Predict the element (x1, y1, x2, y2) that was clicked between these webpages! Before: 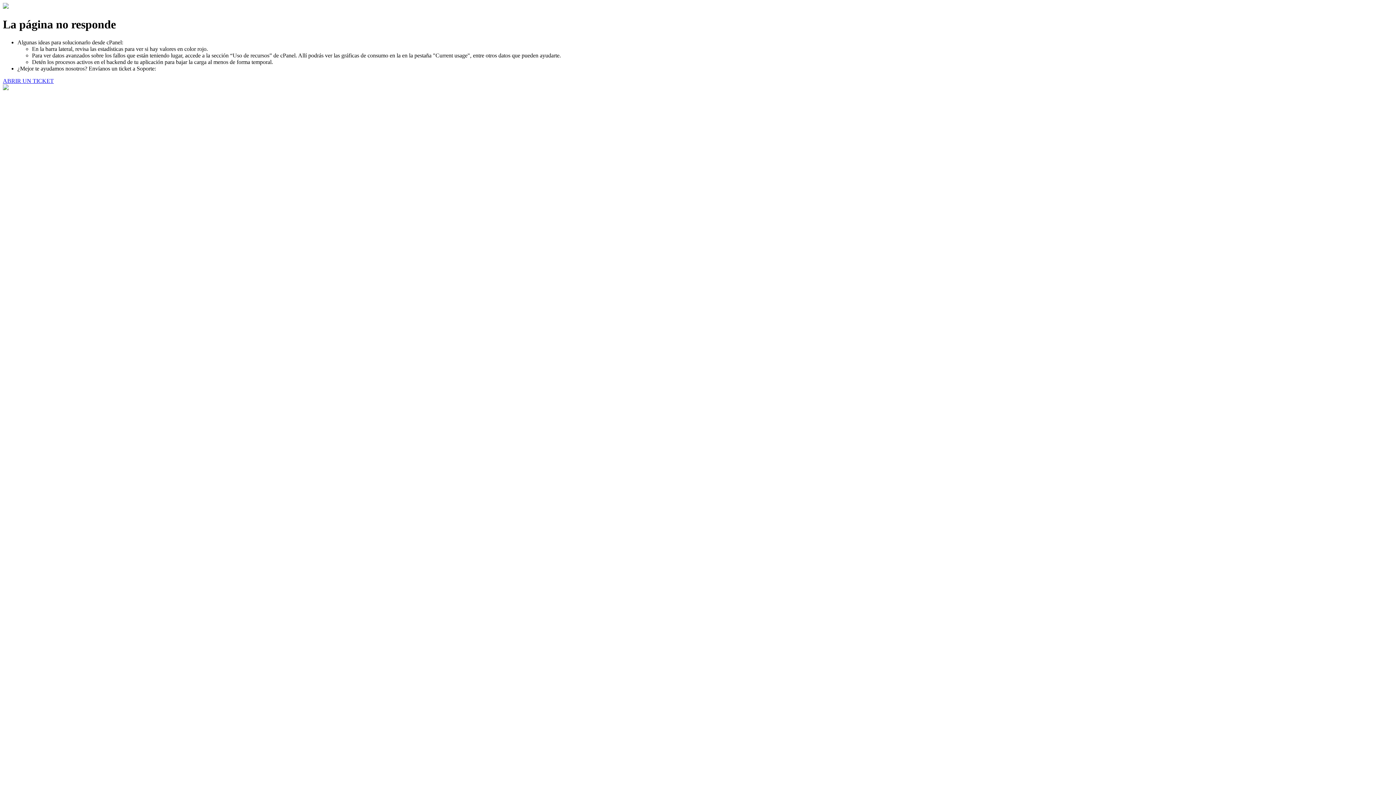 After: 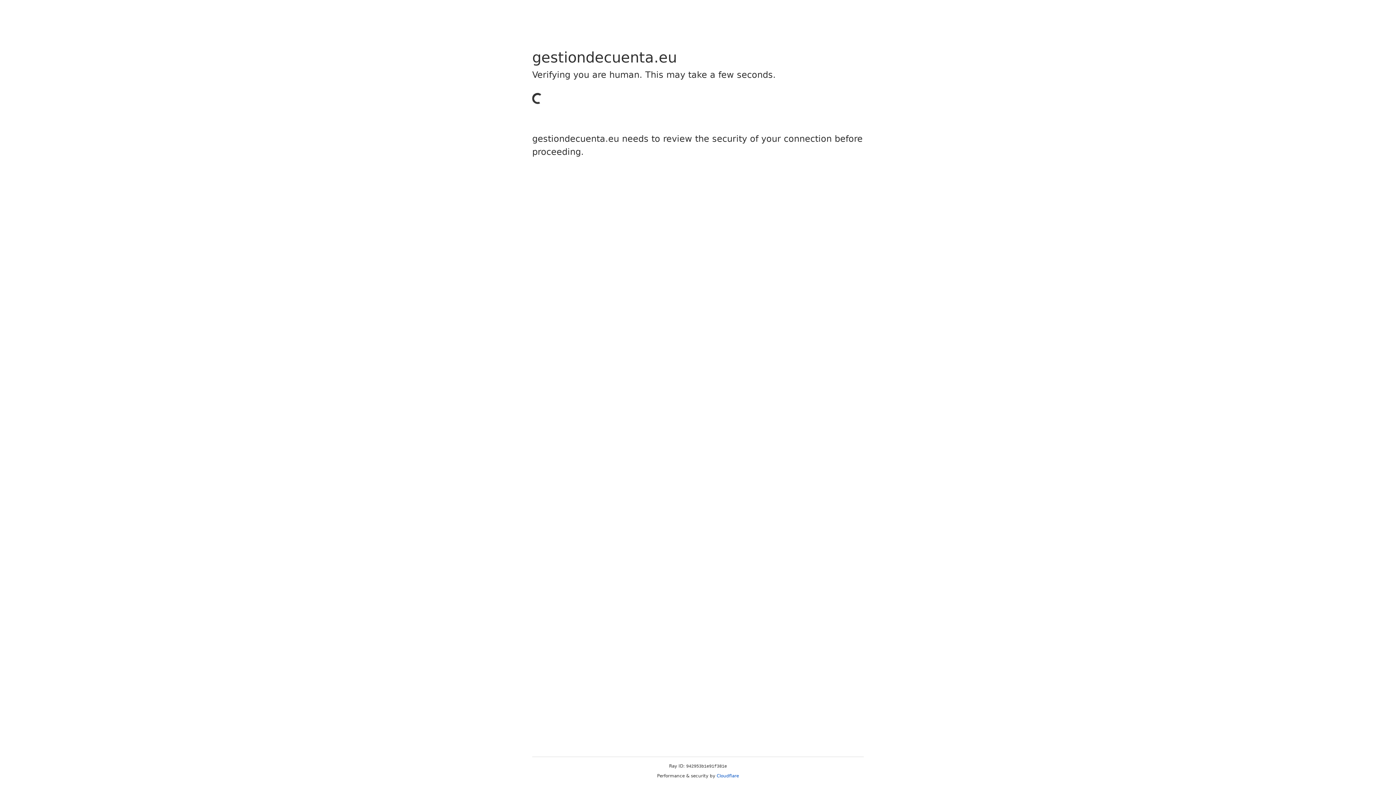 Action: bbox: (2, 77, 53, 83) label: ABRIR UN TICKET